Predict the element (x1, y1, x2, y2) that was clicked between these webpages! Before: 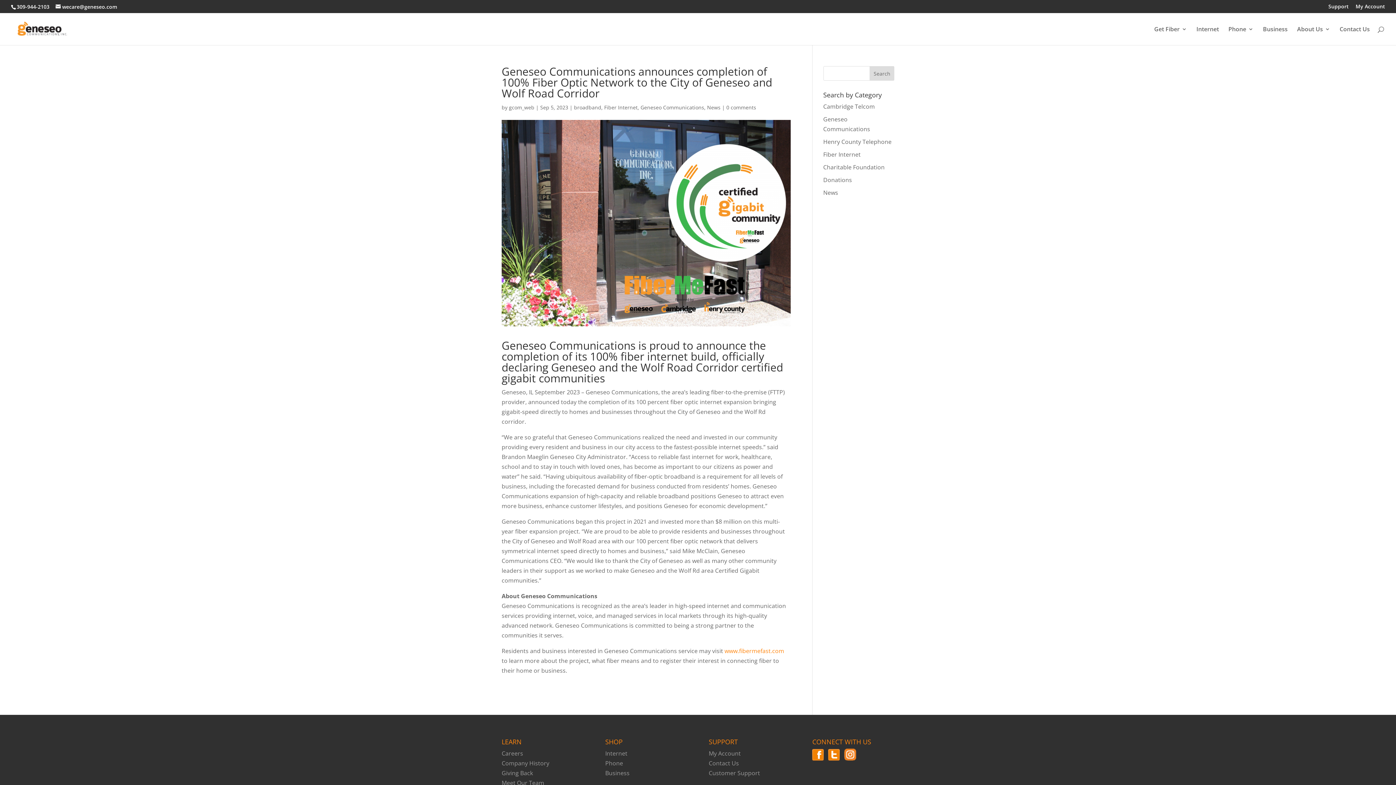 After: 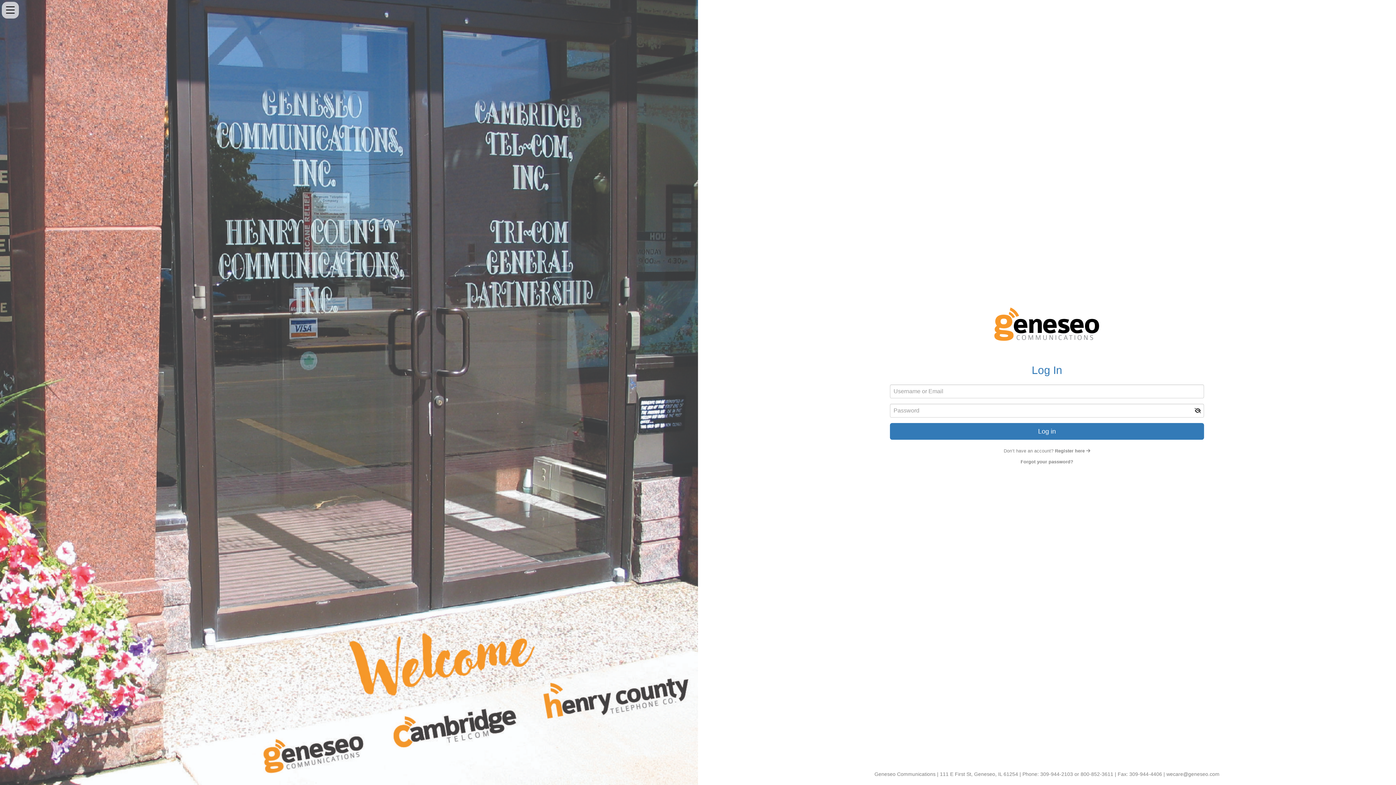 Action: bbox: (708, 749, 740, 757) label: My Account